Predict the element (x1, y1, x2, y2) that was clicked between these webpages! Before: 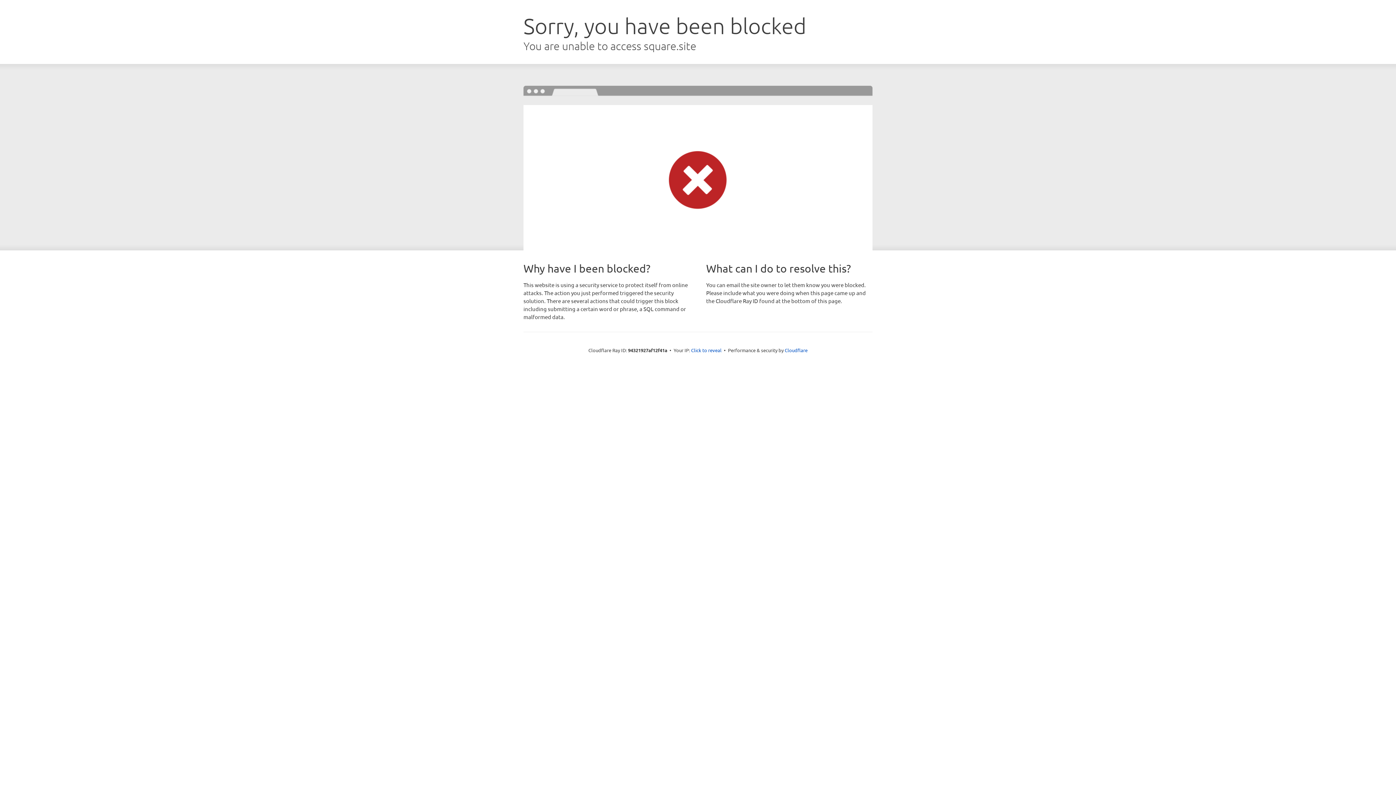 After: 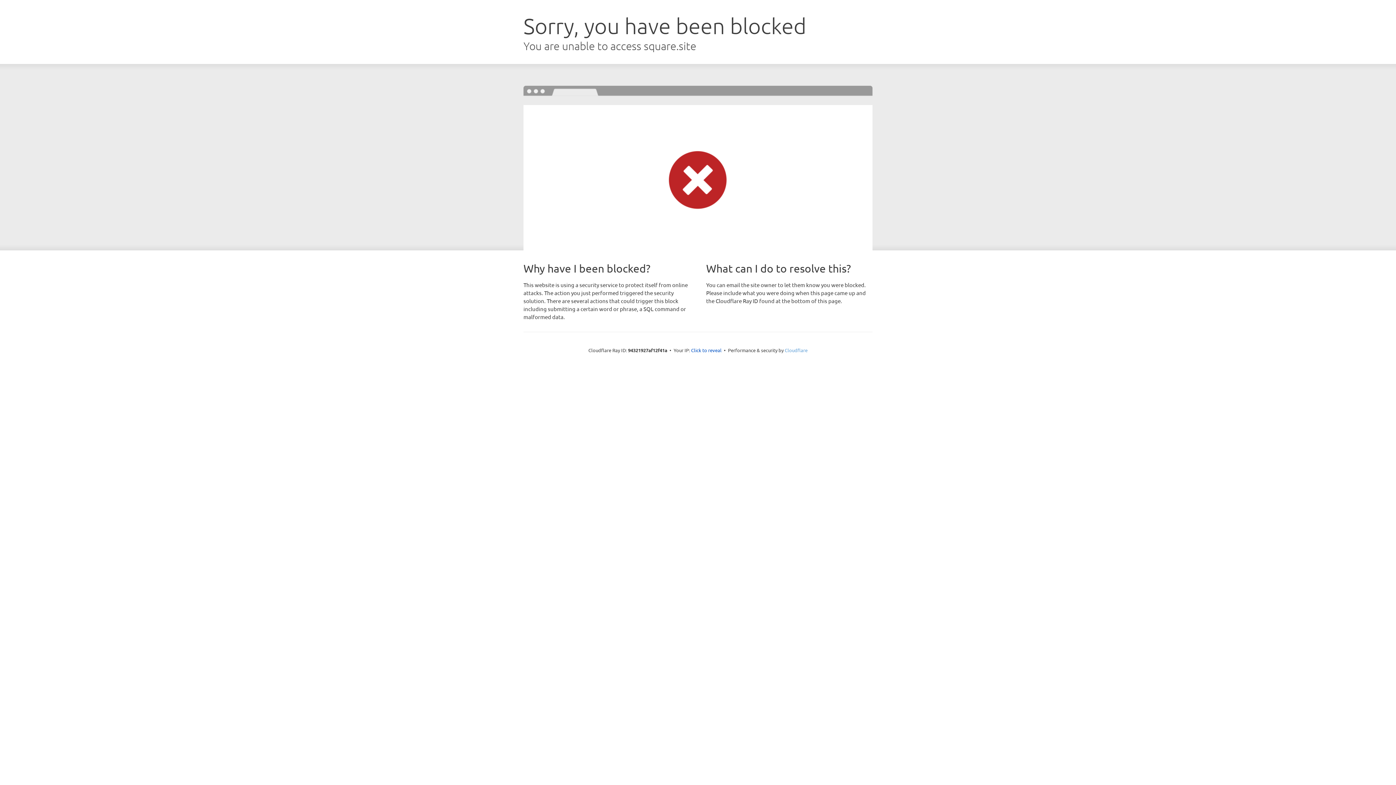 Action: label: Cloudflare bbox: (784, 347, 807, 353)